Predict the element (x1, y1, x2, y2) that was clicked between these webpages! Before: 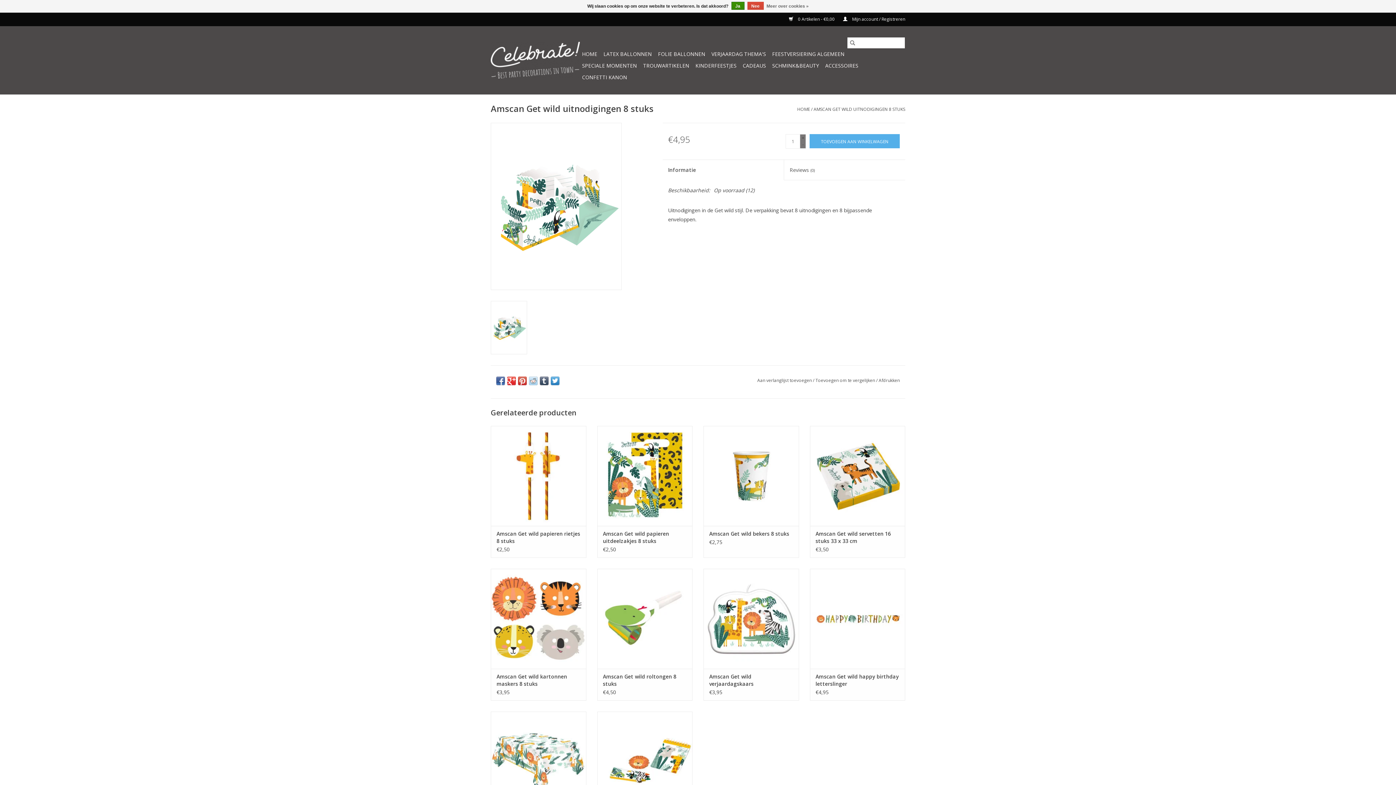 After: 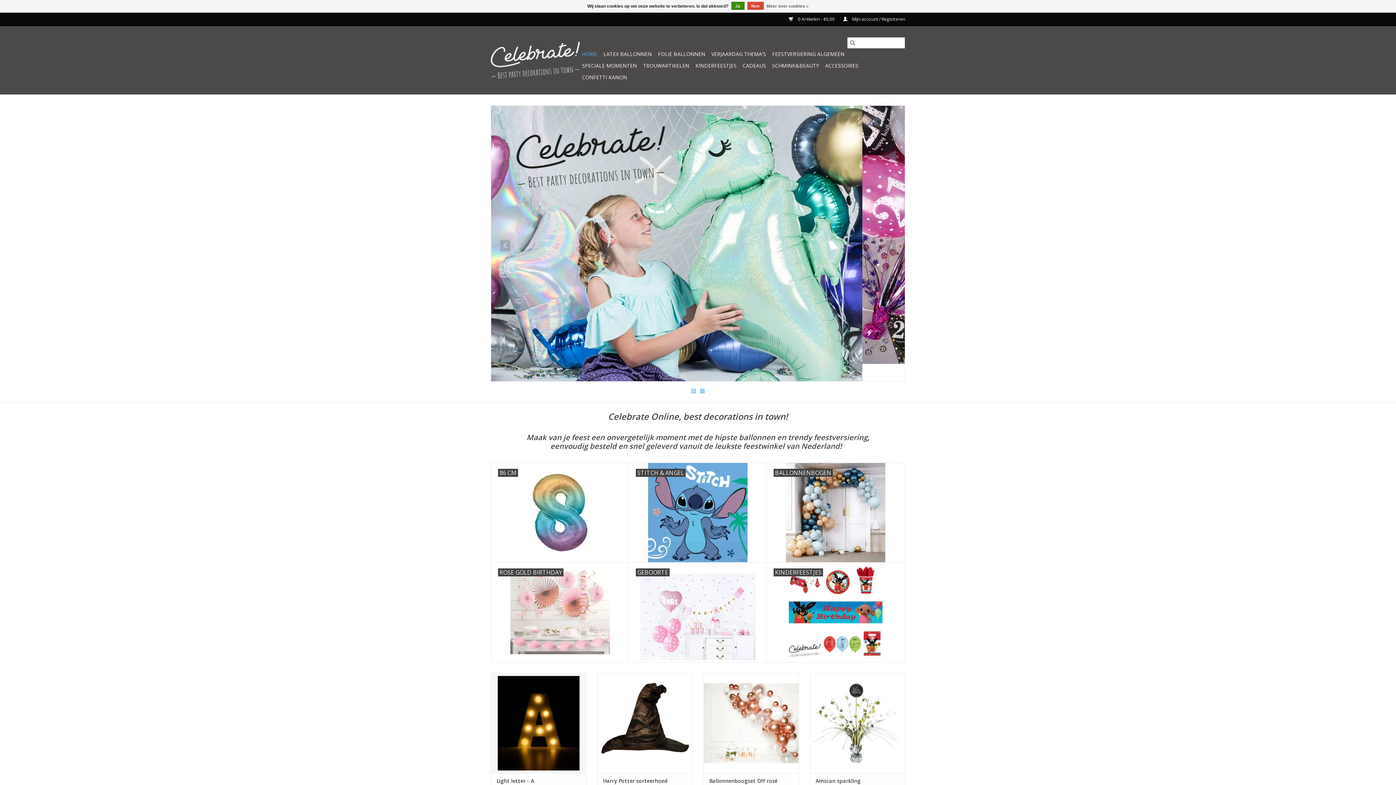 Action: bbox: (797, 106, 810, 112) label: HOME